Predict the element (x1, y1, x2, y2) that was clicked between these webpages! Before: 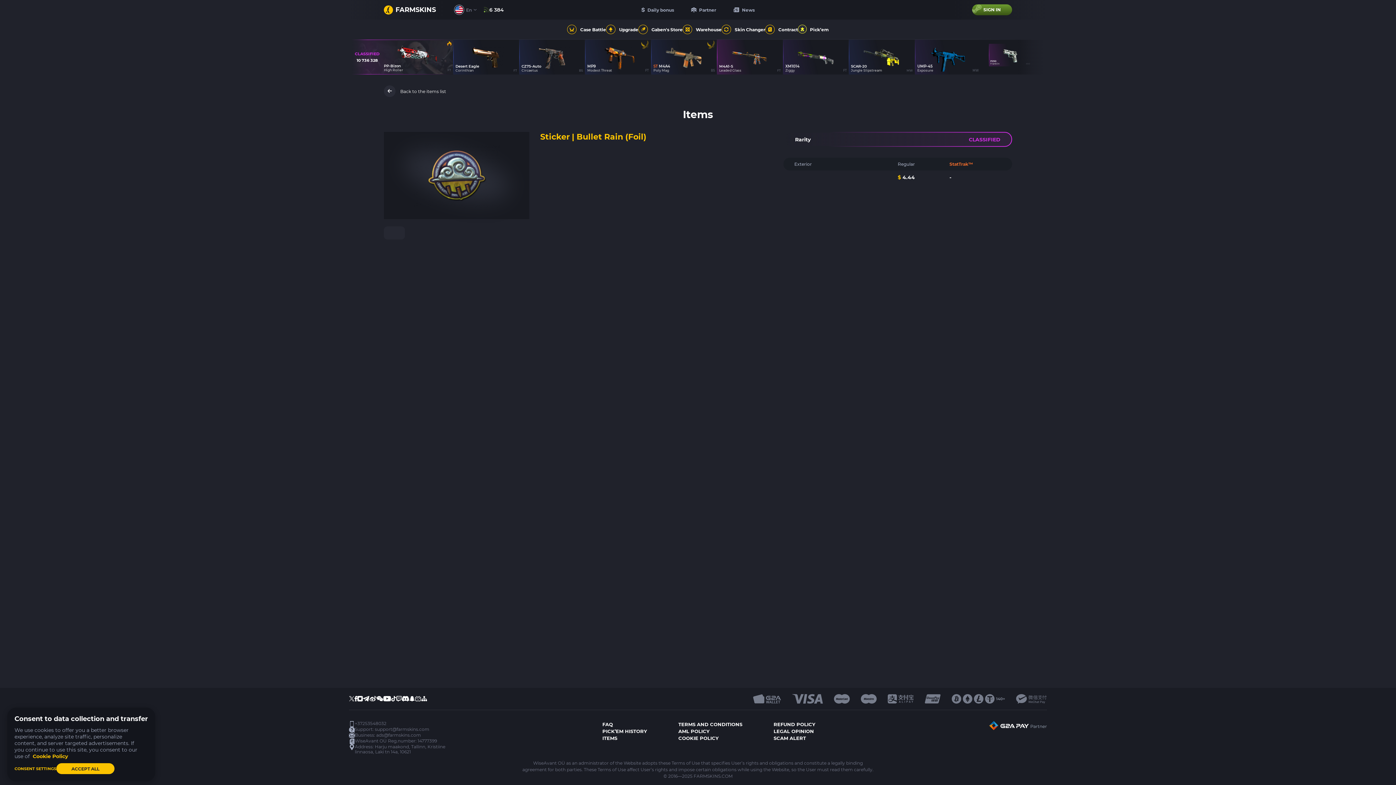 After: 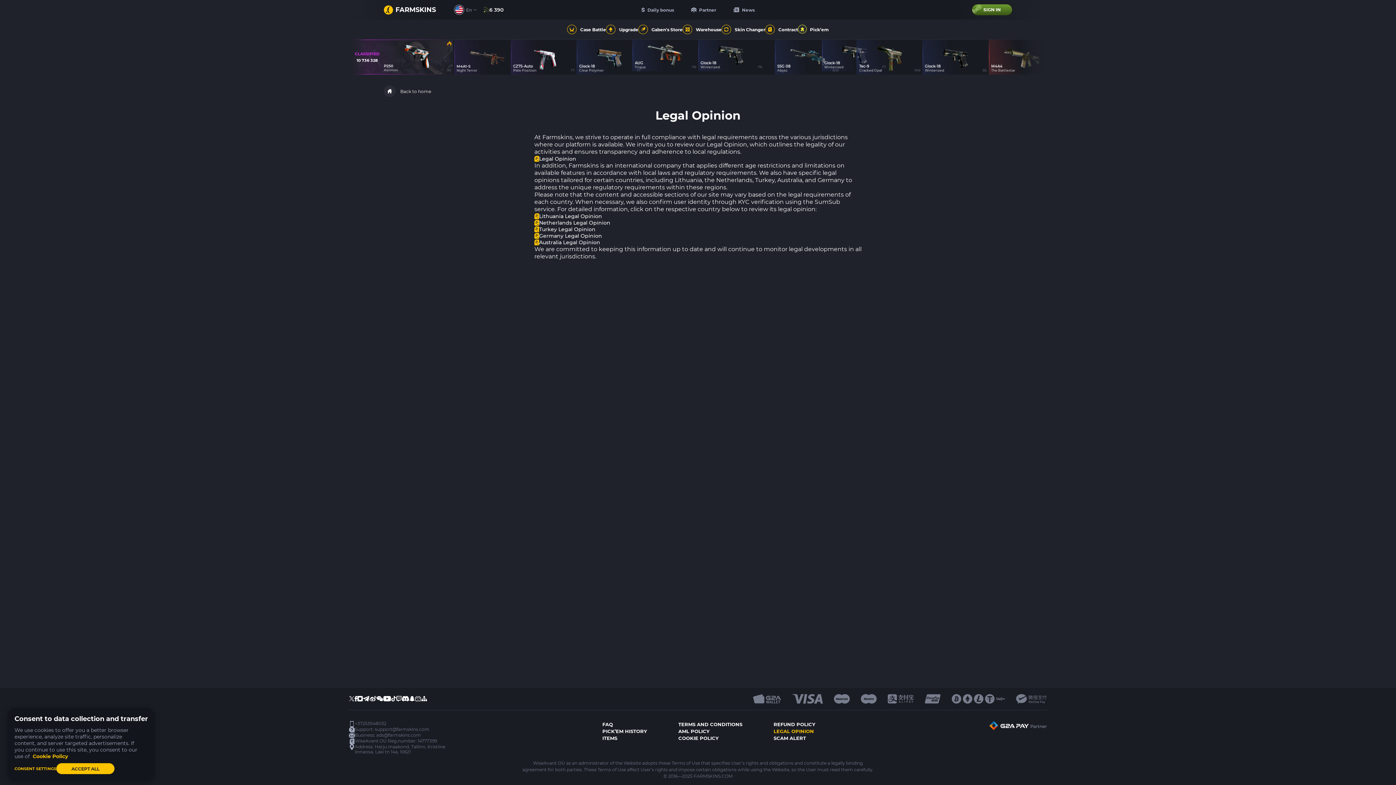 Action: bbox: (773, 728, 815, 735) label: LEGAL OPINION